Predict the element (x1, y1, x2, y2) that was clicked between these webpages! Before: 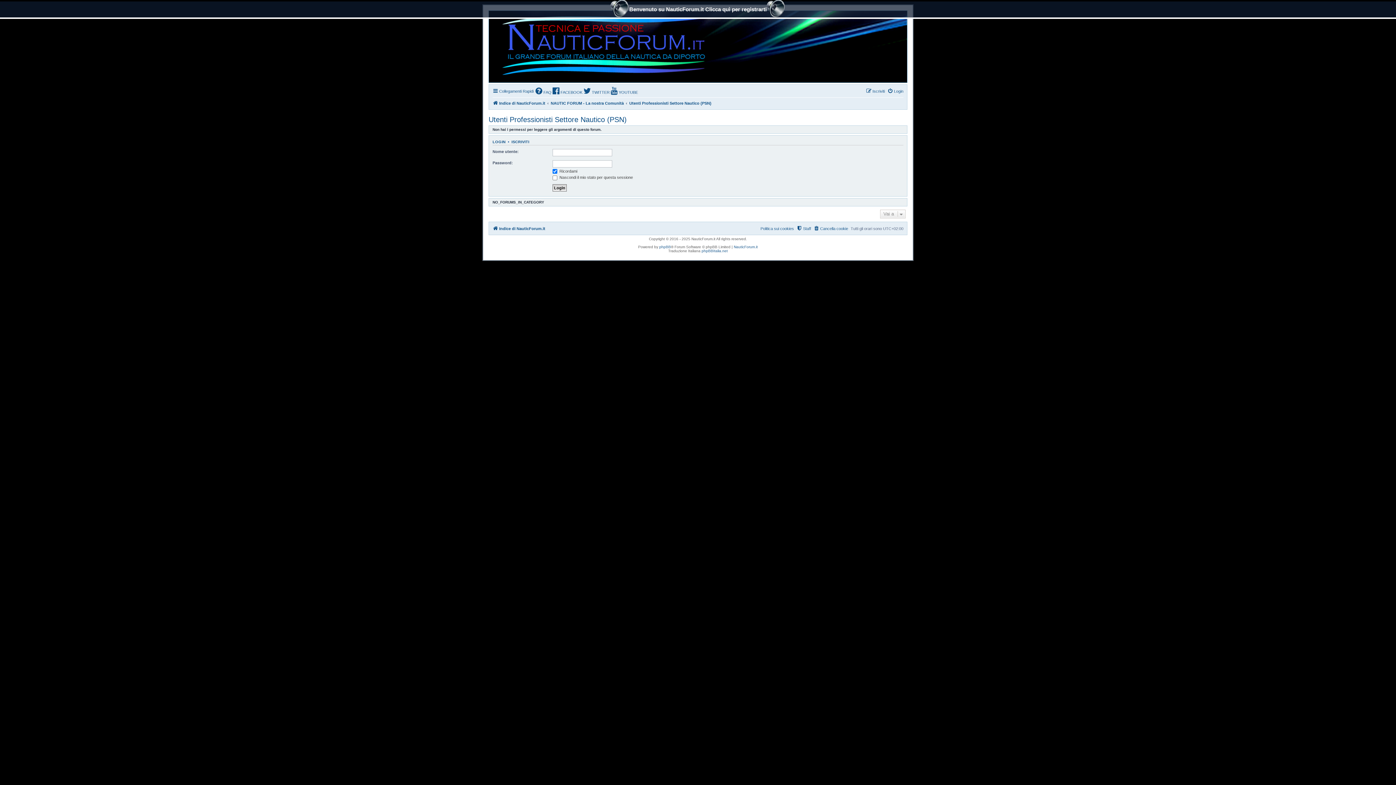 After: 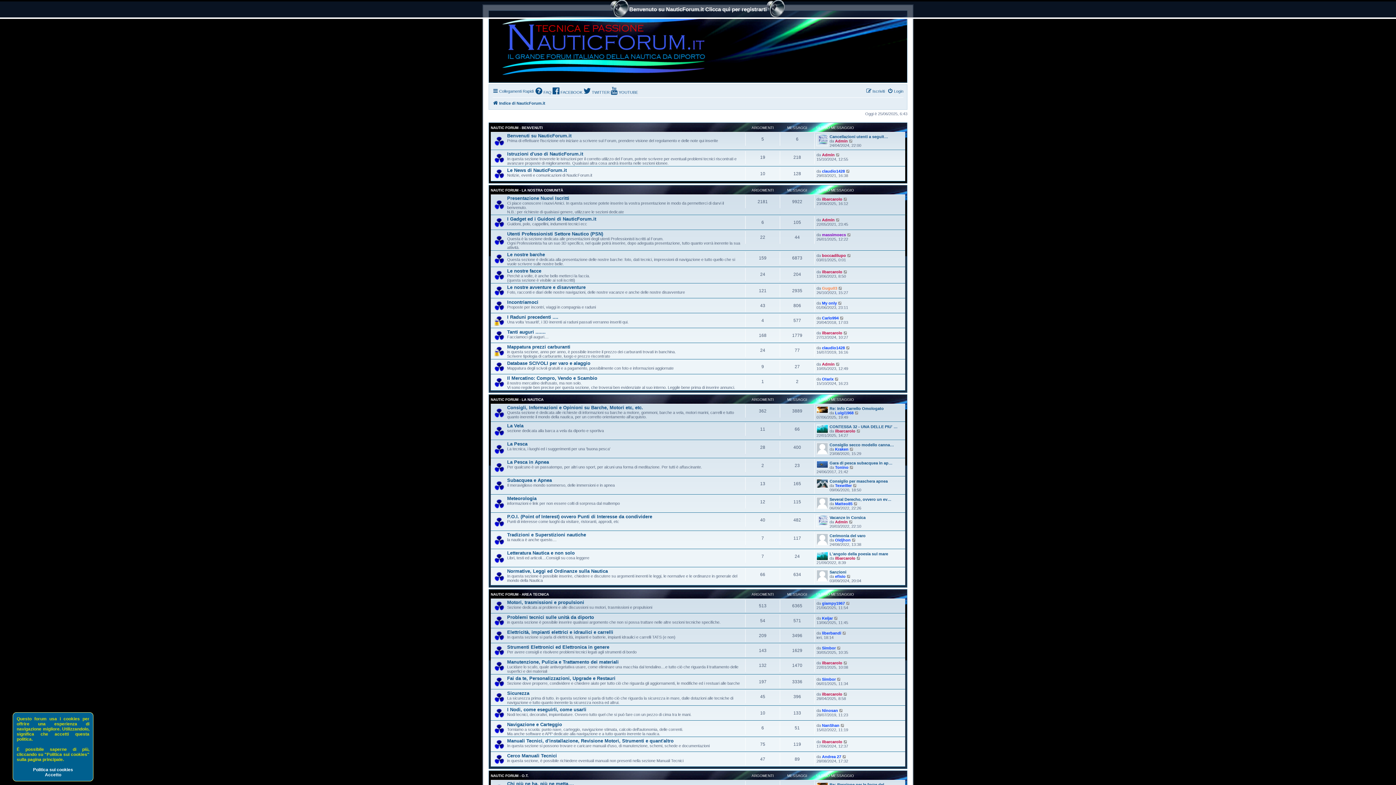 Action: bbox: (492, 98, 545, 107) label: Indice di NauticForum.it